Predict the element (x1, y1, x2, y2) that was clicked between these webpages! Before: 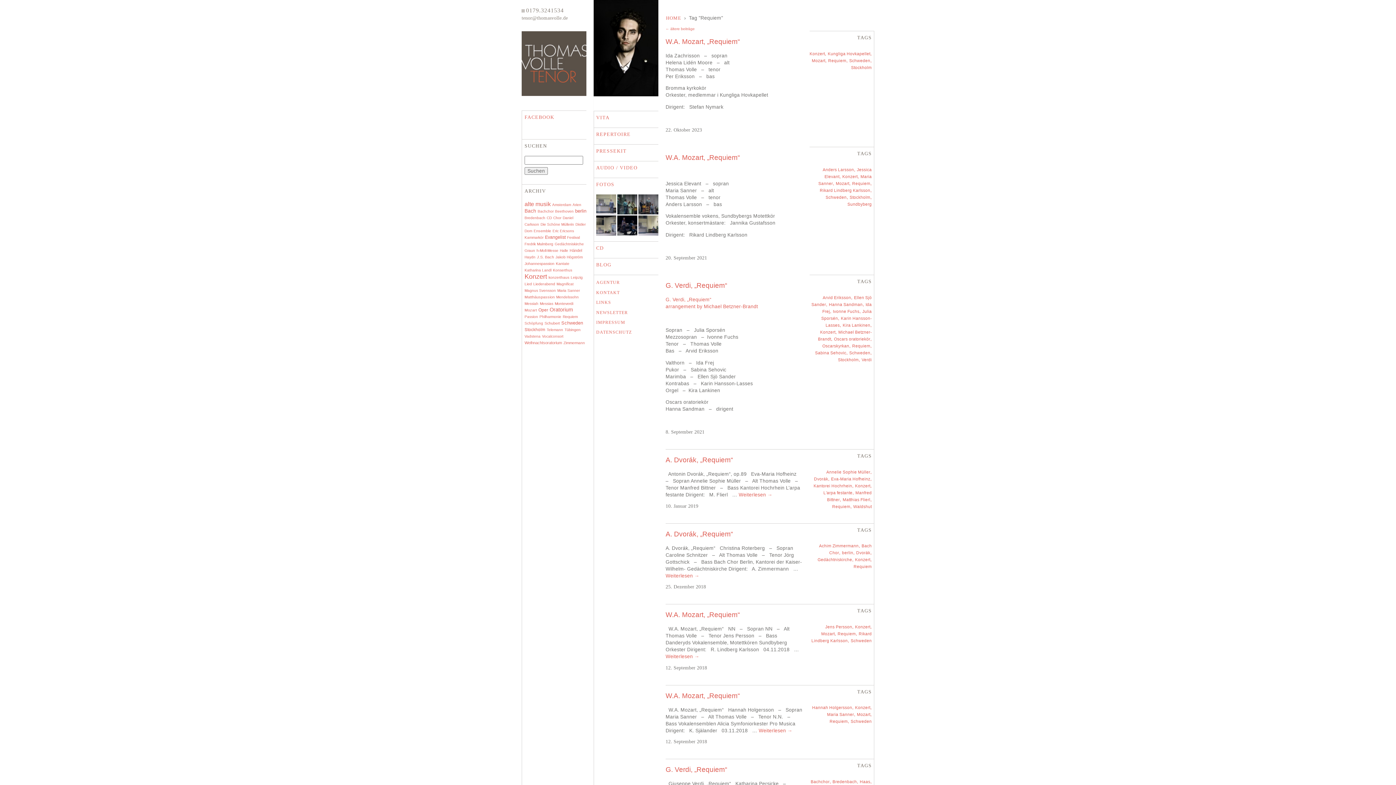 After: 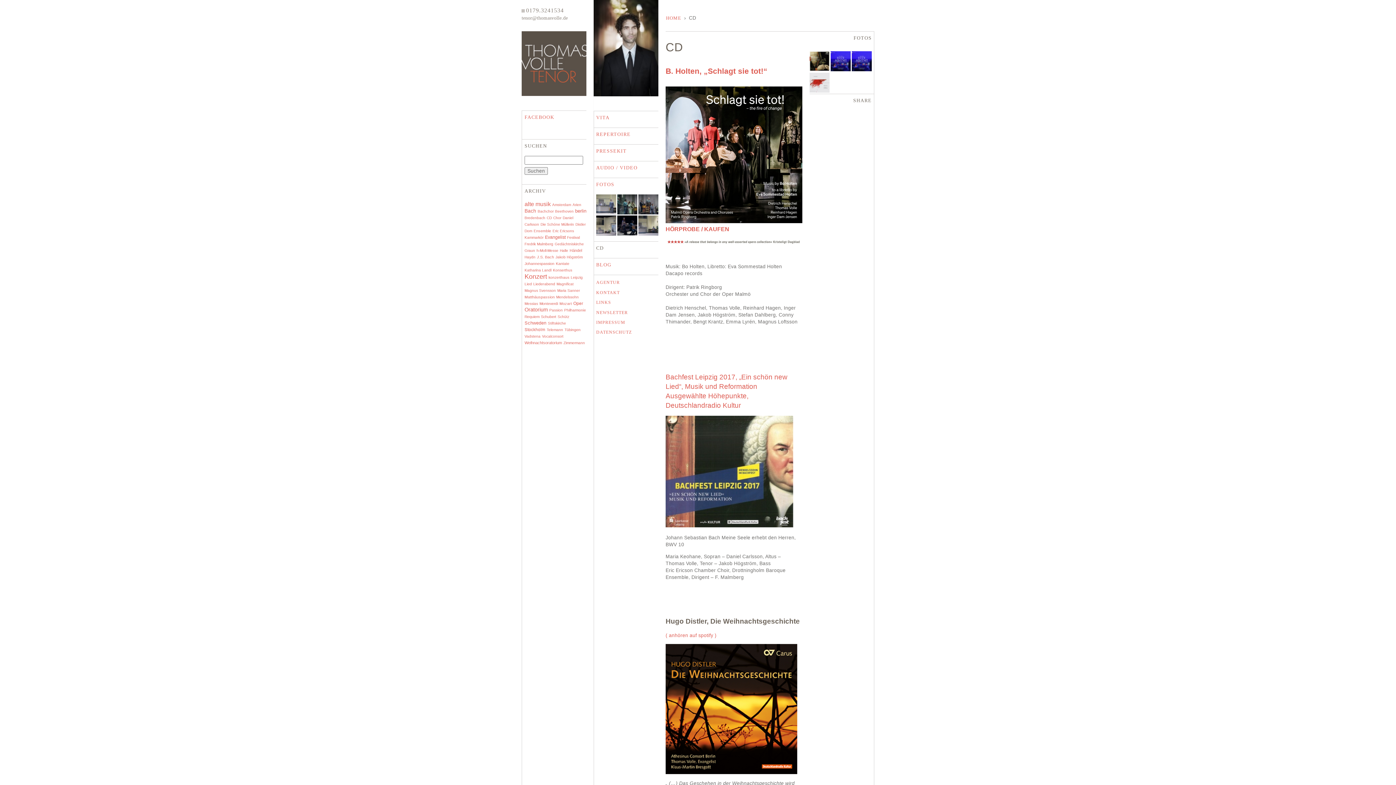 Action: label: CD bbox: (593, 241, 658, 258)